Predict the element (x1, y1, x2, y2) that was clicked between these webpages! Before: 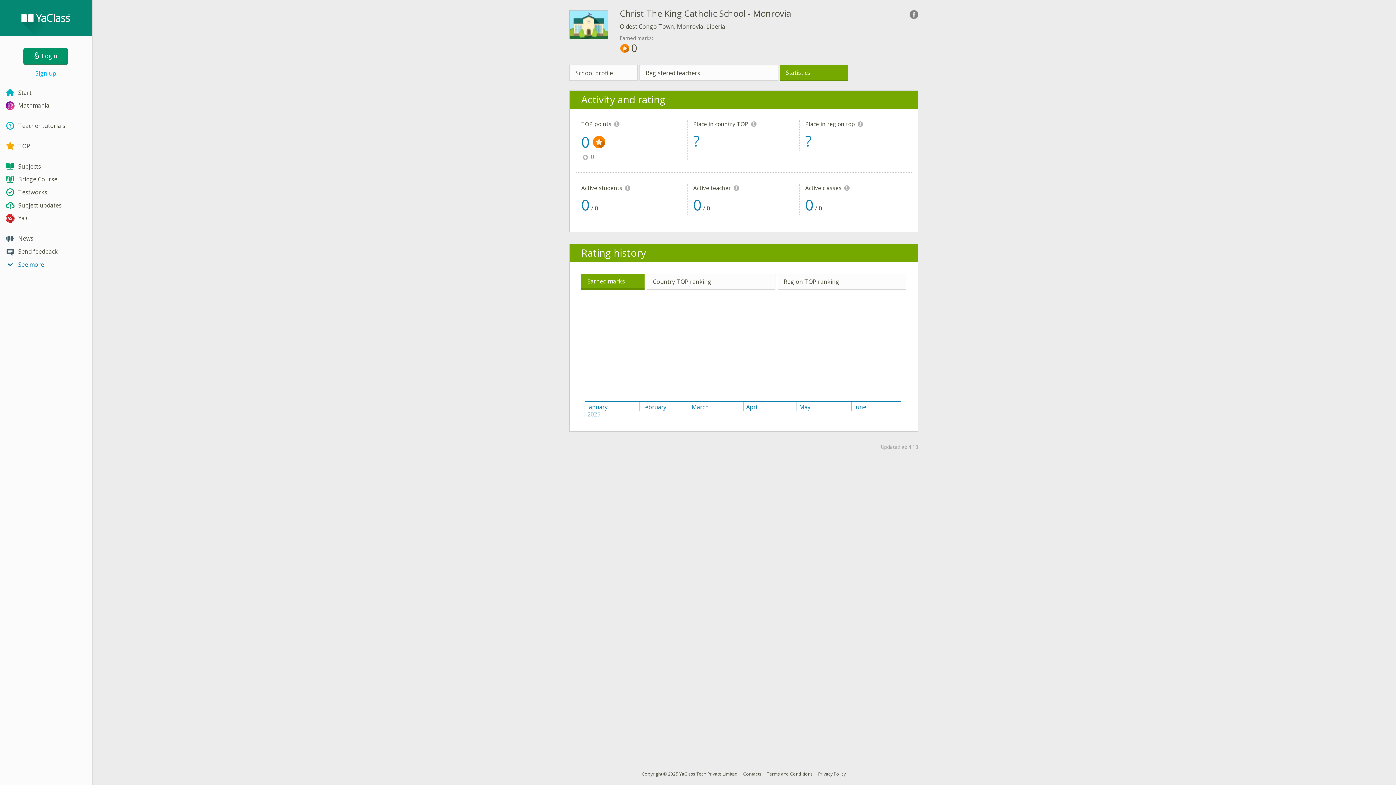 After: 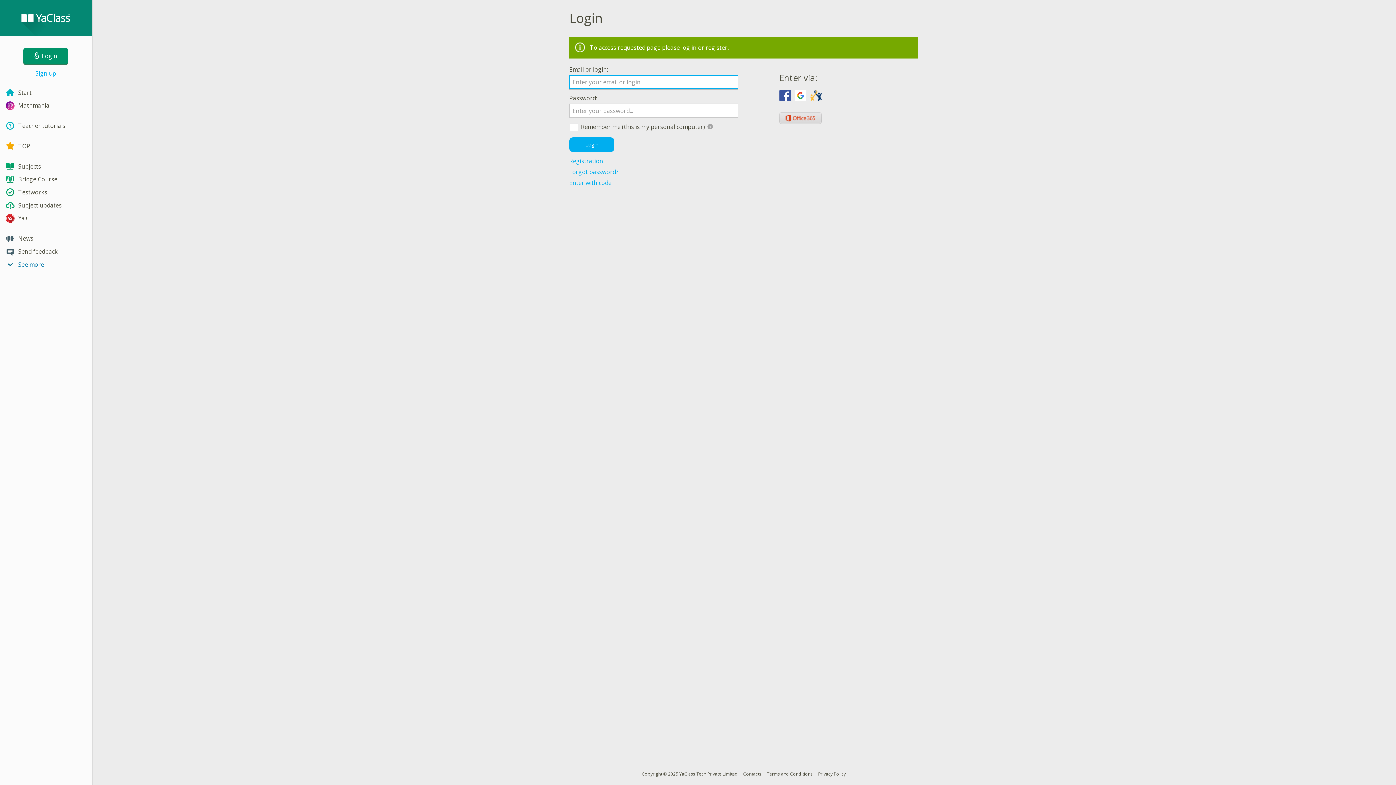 Action: bbox: (0, 185, 91, 198) label: Testworks